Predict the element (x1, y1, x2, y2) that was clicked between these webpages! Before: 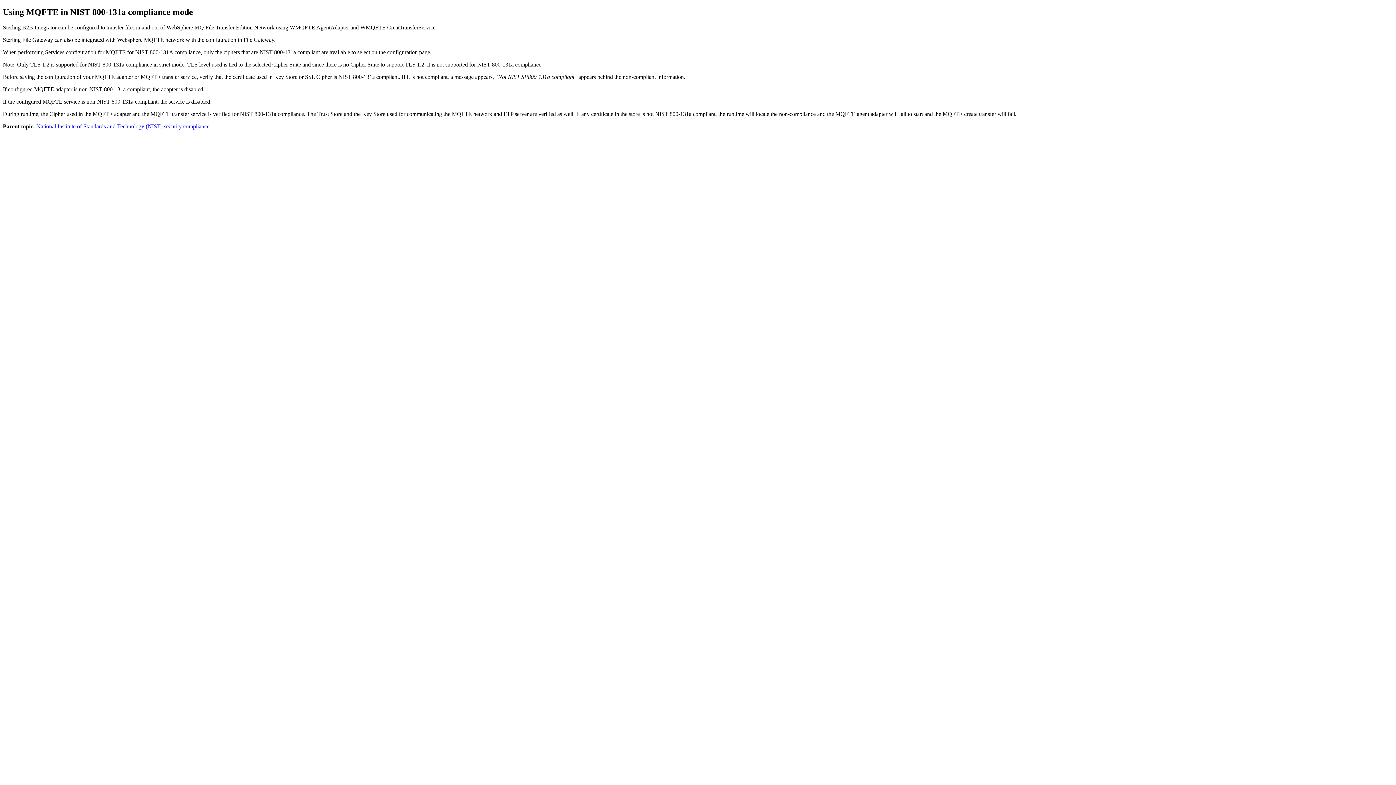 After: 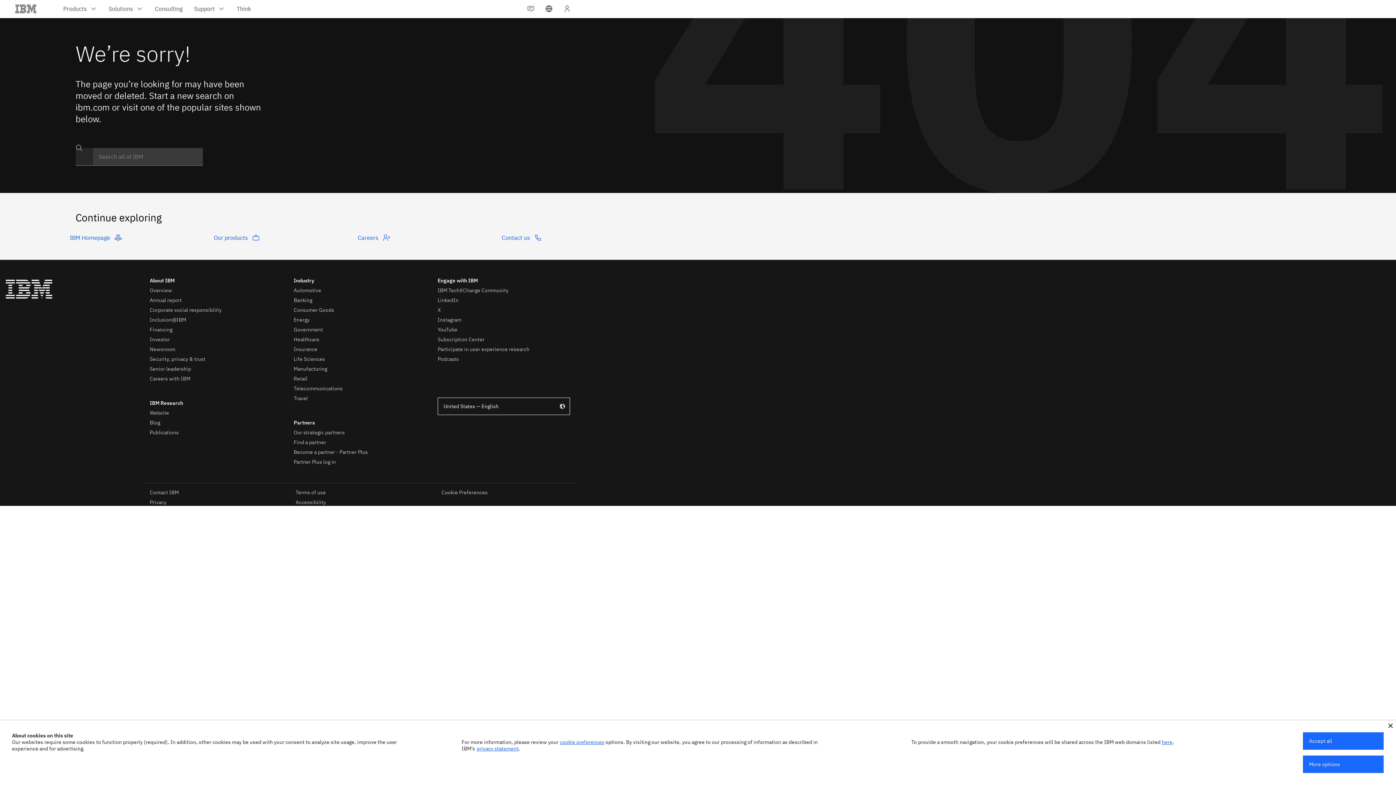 Action: label: National Institute of Standards and Technology (NIST) security compliance bbox: (36, 123, 209, 129)